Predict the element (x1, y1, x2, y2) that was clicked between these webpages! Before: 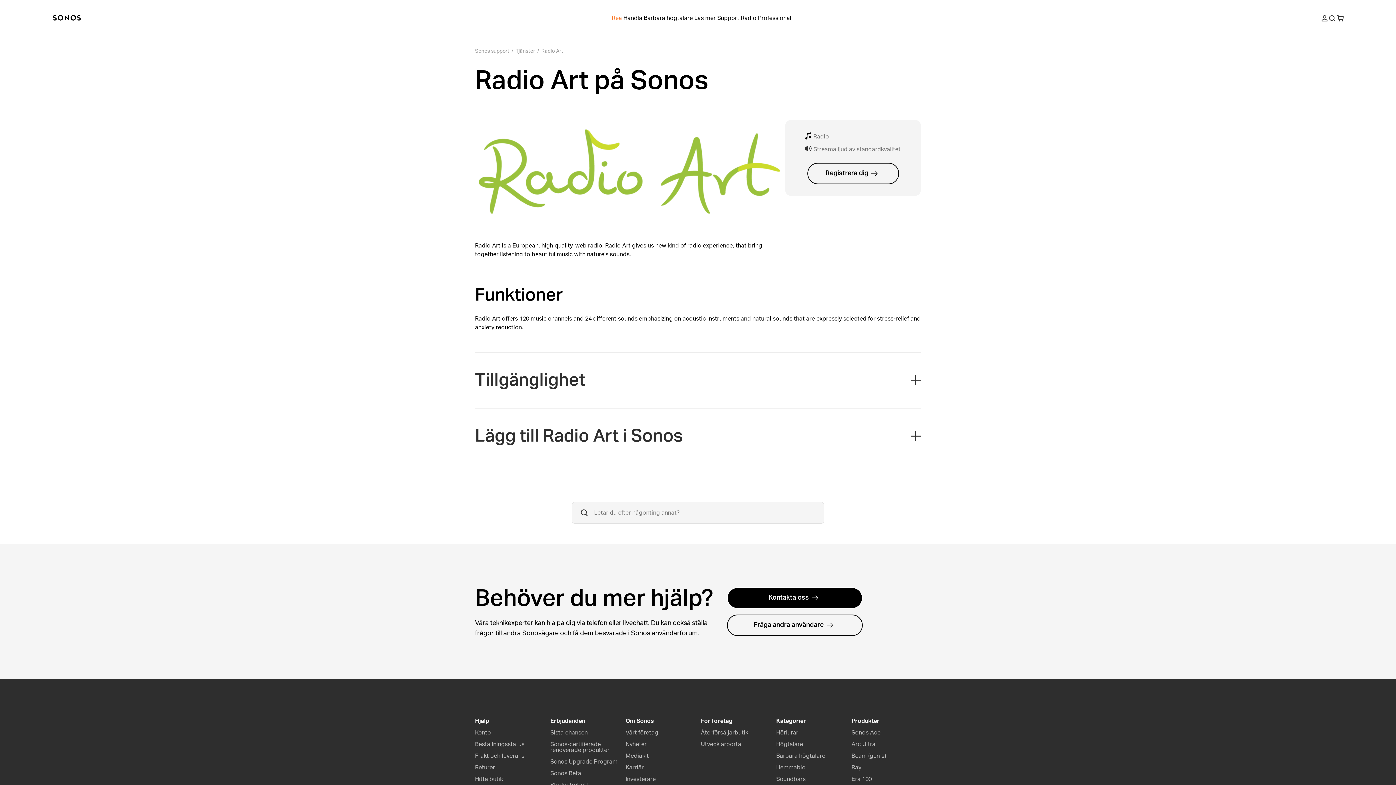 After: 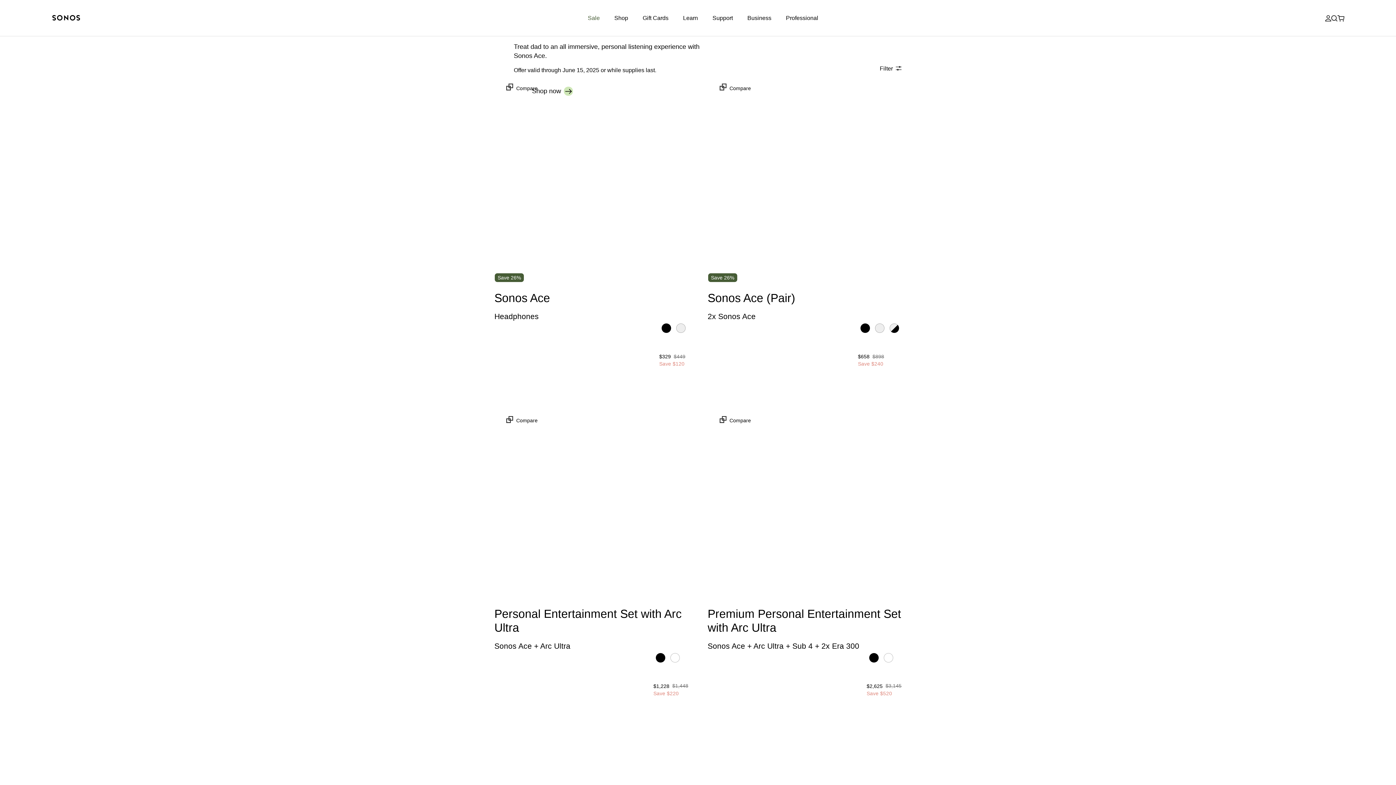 Action: bbox: (776, 730, 798, 735) label: Hörlurar